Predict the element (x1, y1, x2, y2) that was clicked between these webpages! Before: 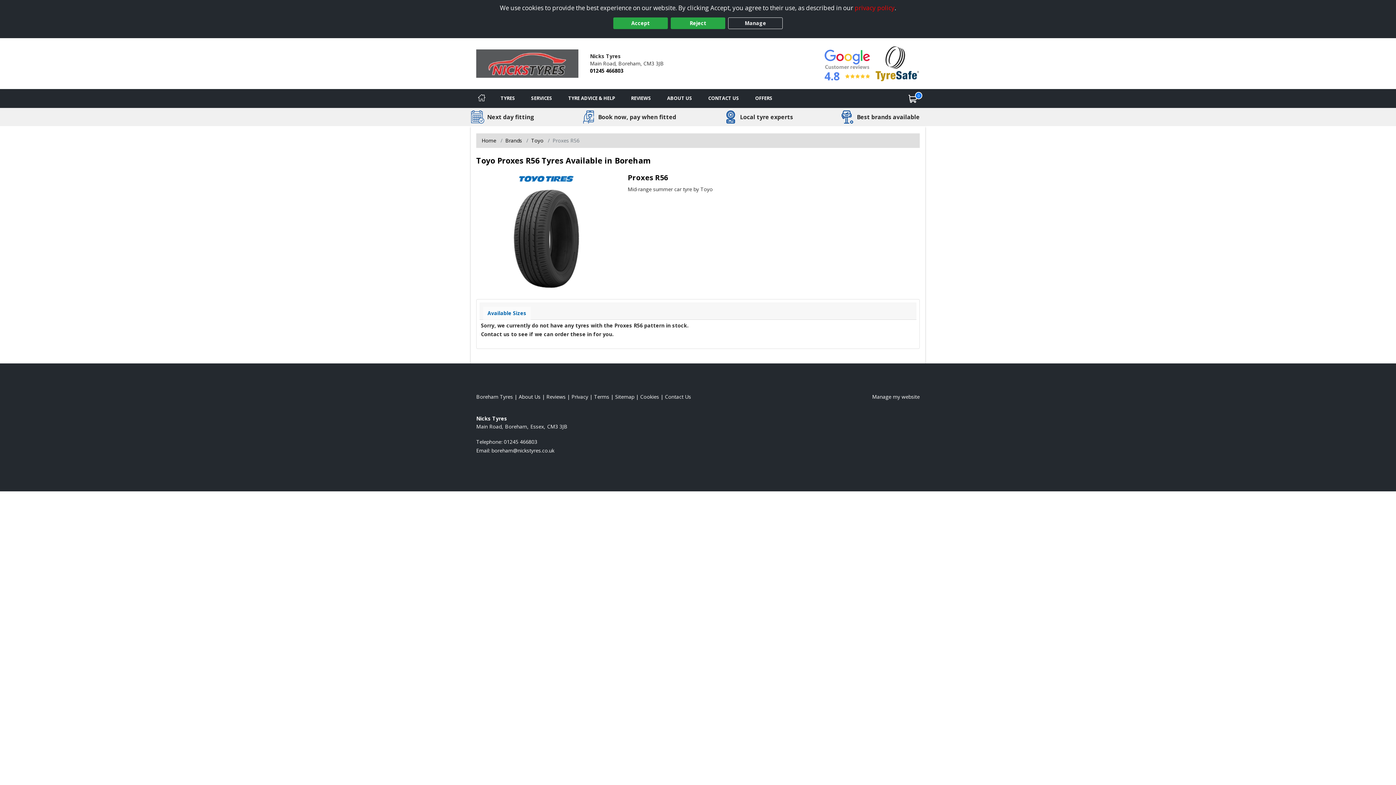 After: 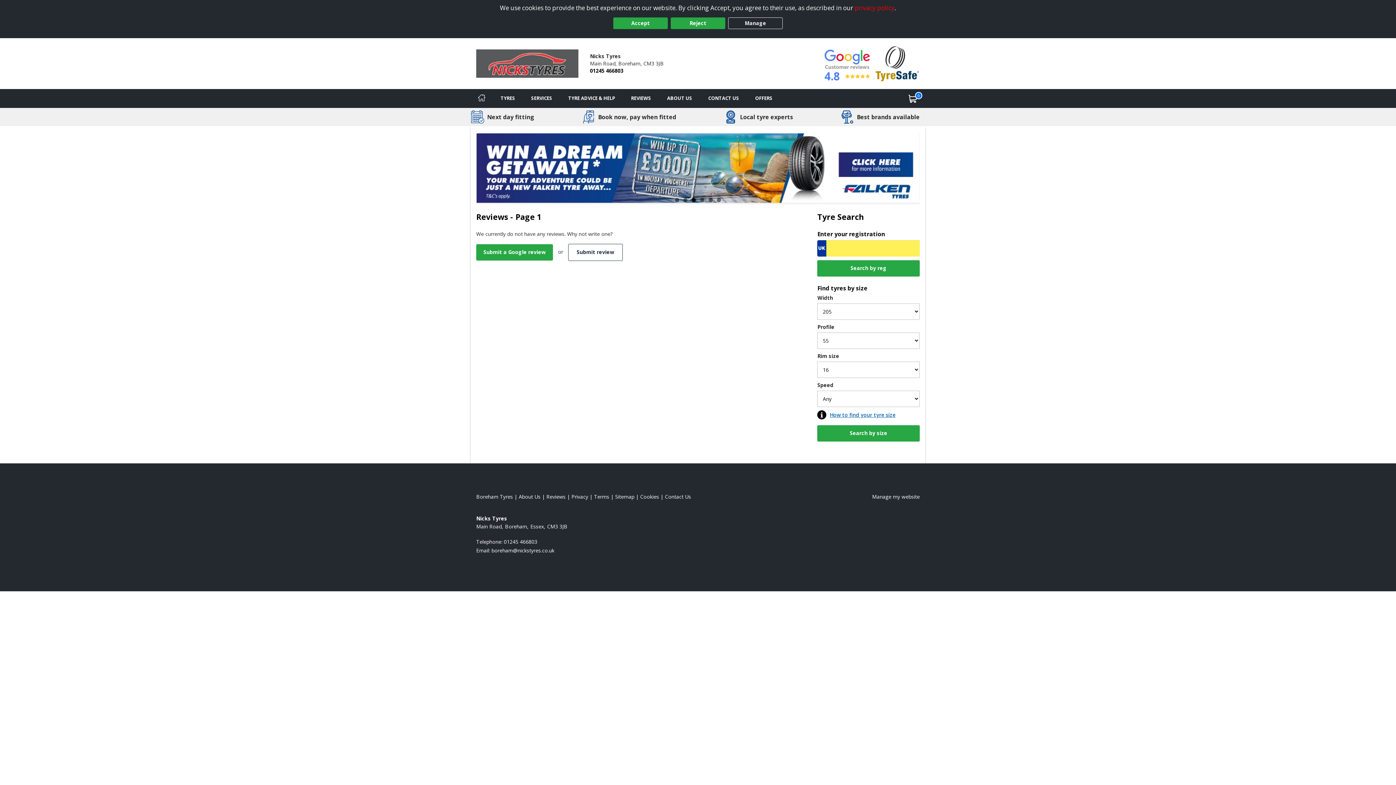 Action: label: View reviews bbox: (623, 89, 659, 107)